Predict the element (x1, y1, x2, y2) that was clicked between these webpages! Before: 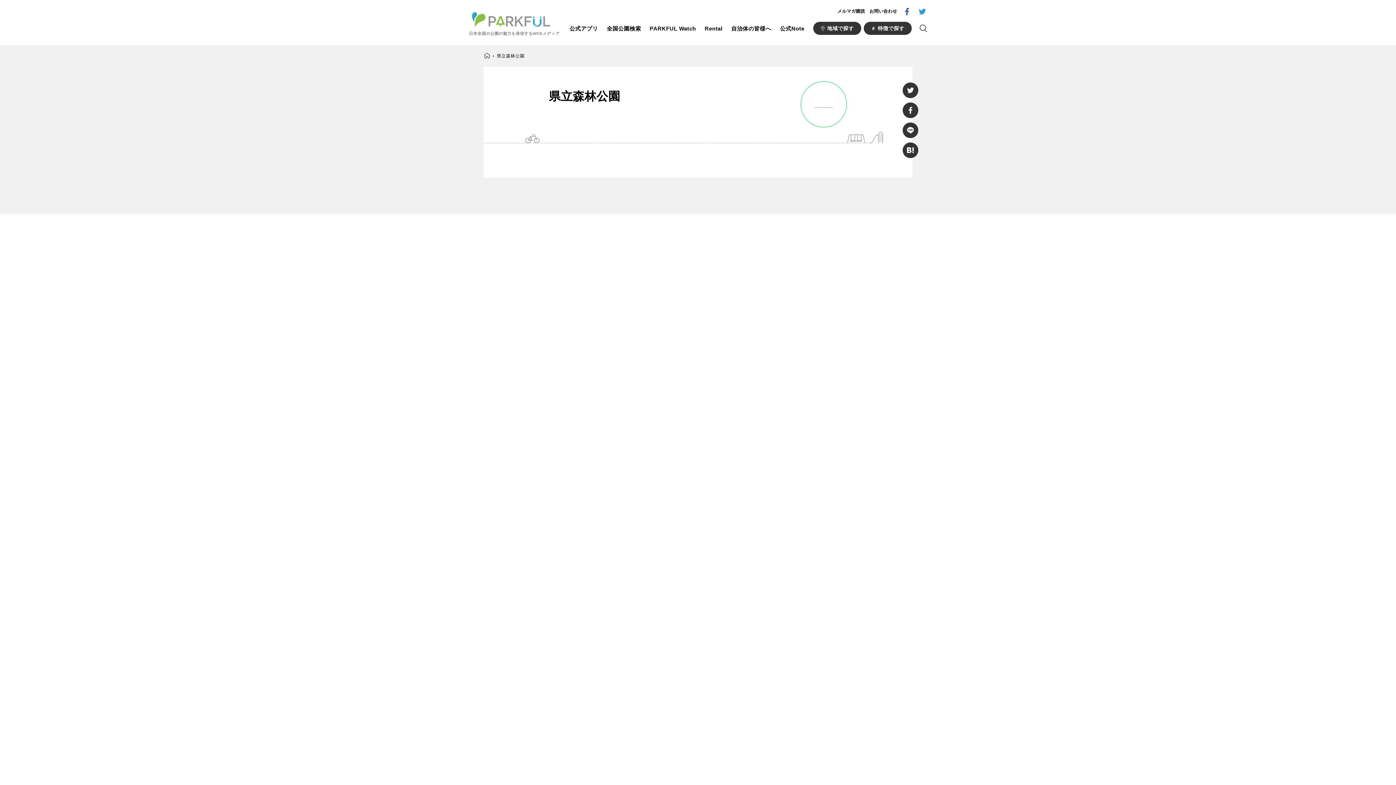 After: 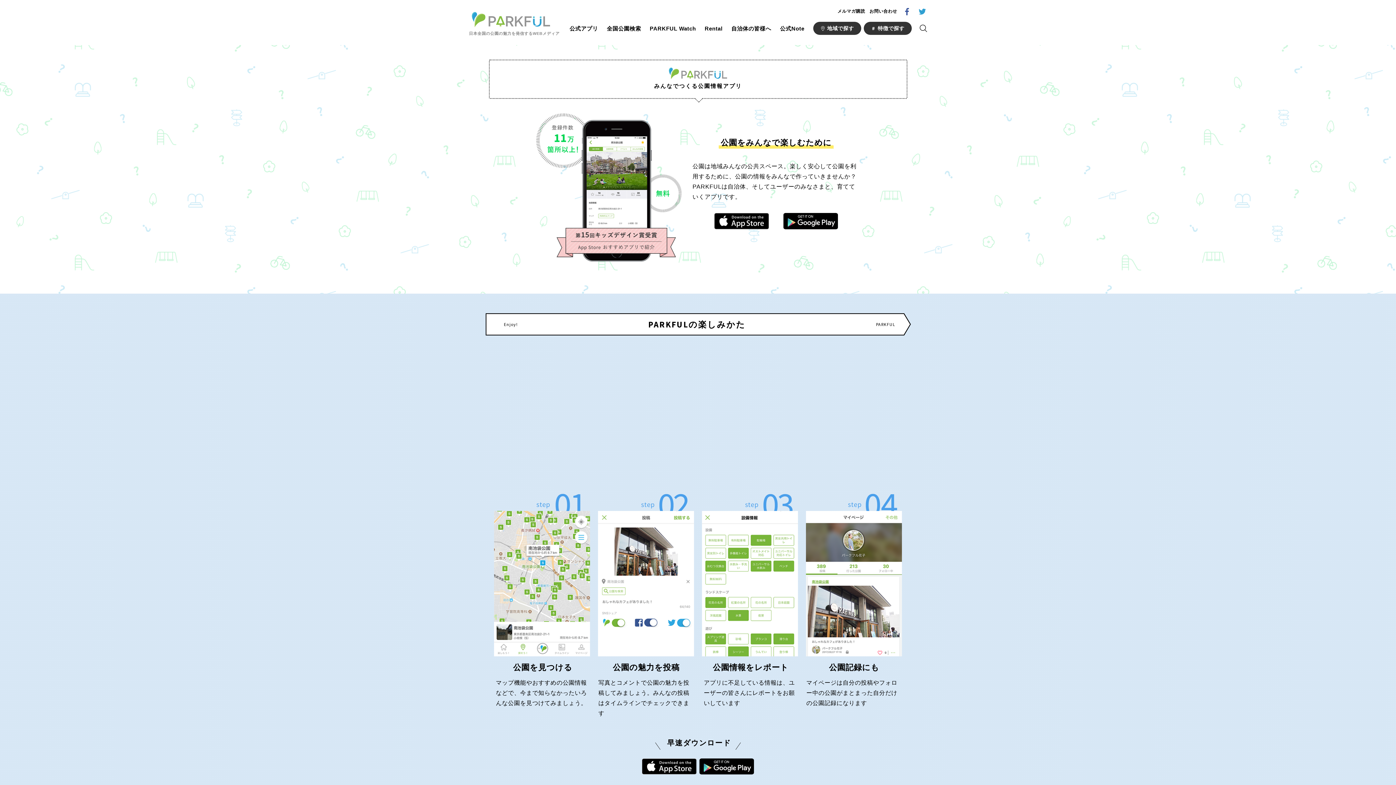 Action: label: 公式アプリ bbox: (569, 23, 598, 33)